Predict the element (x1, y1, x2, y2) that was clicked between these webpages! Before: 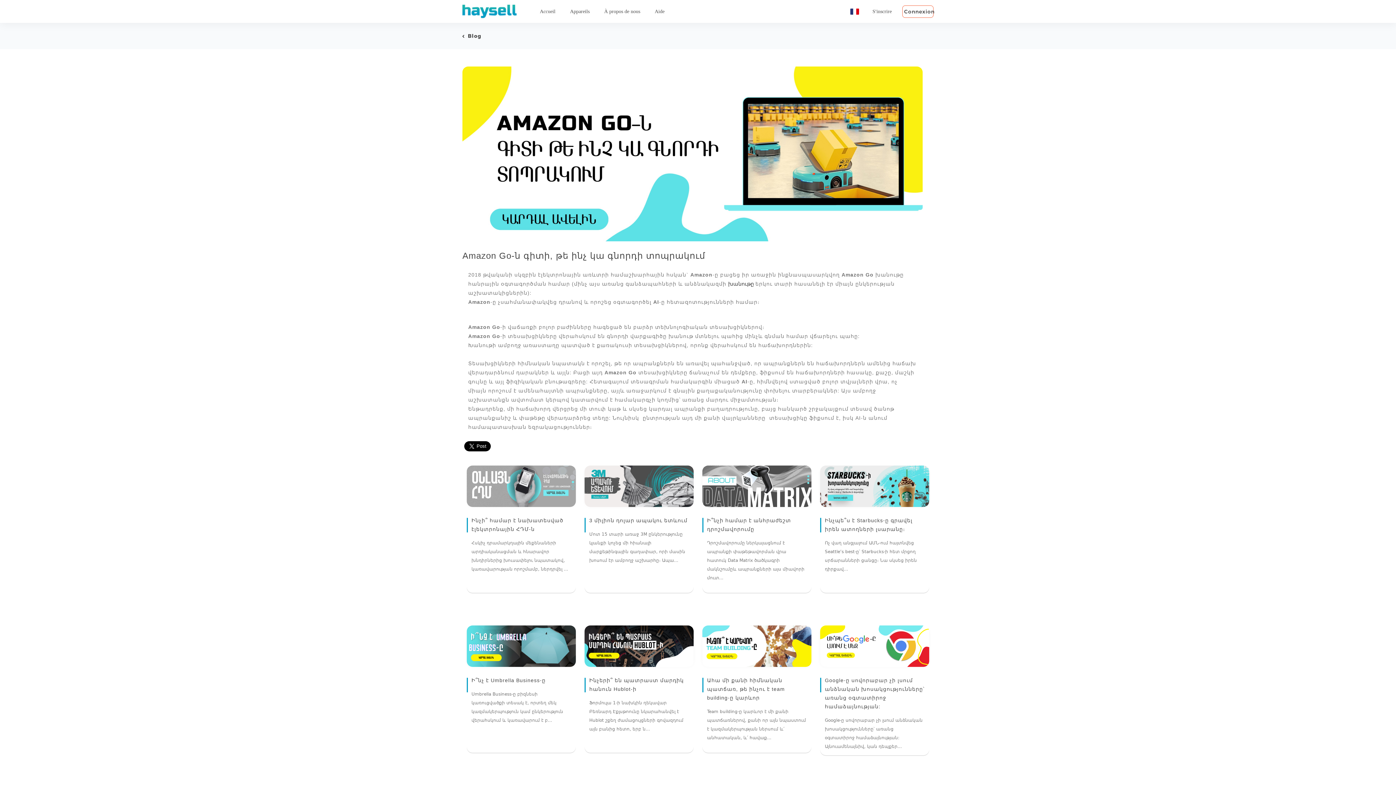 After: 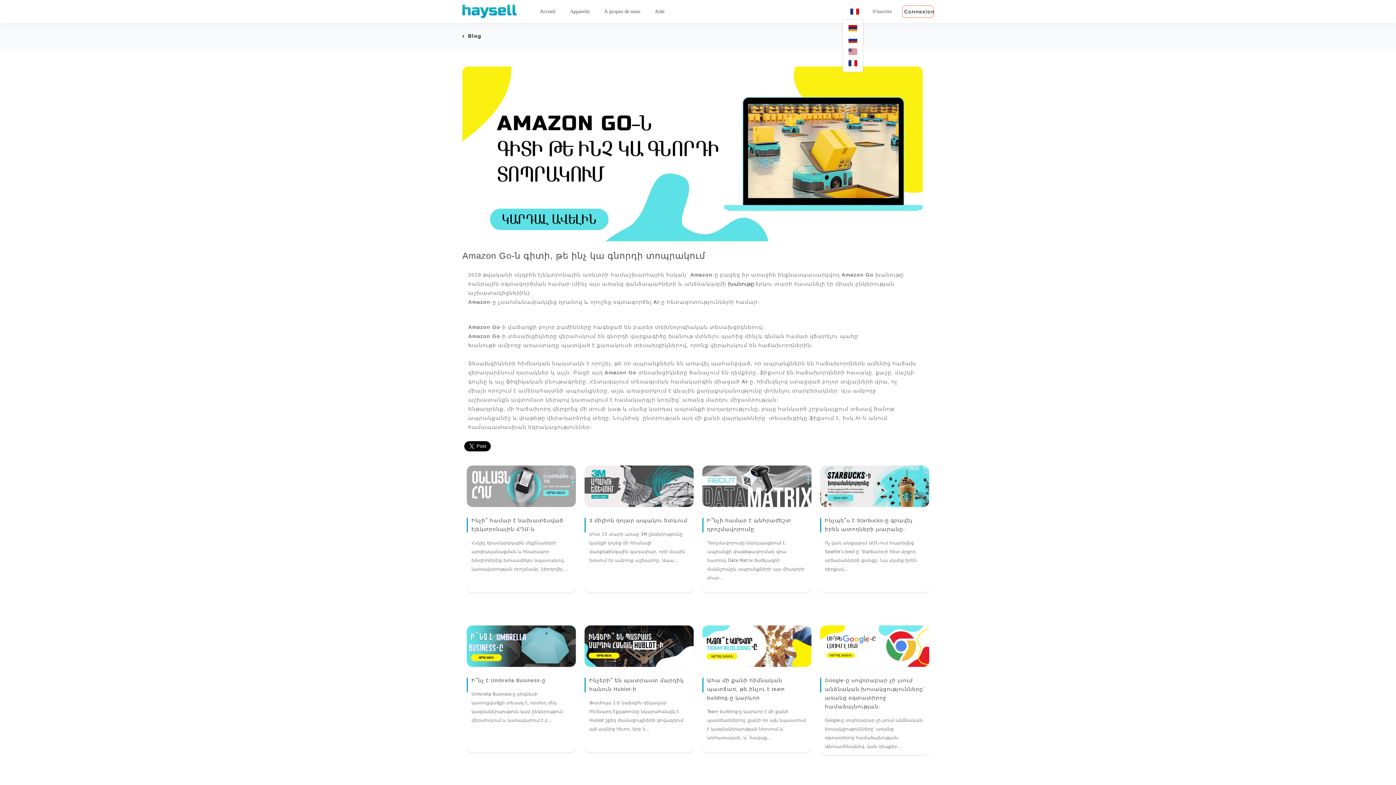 Action: bbox: (845, 4, 864, 18)